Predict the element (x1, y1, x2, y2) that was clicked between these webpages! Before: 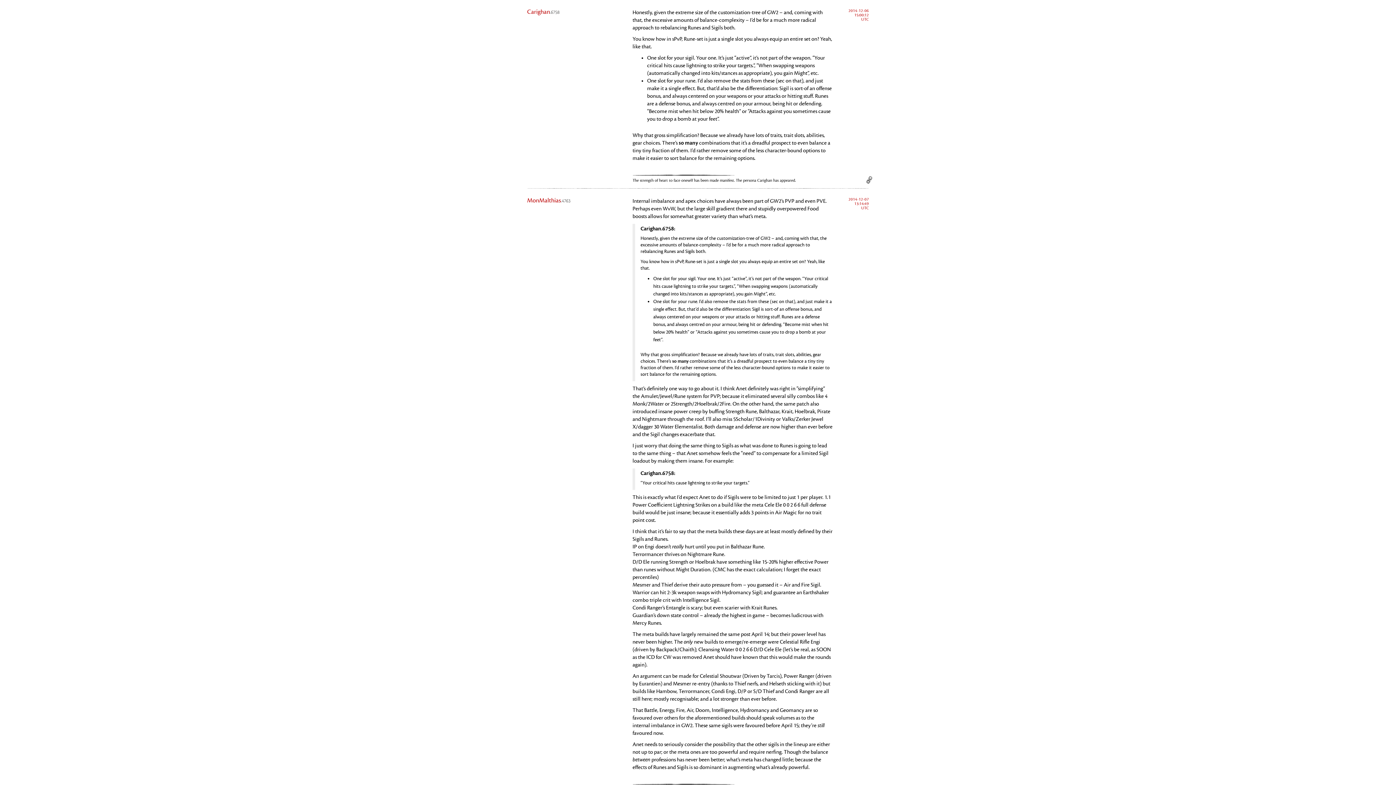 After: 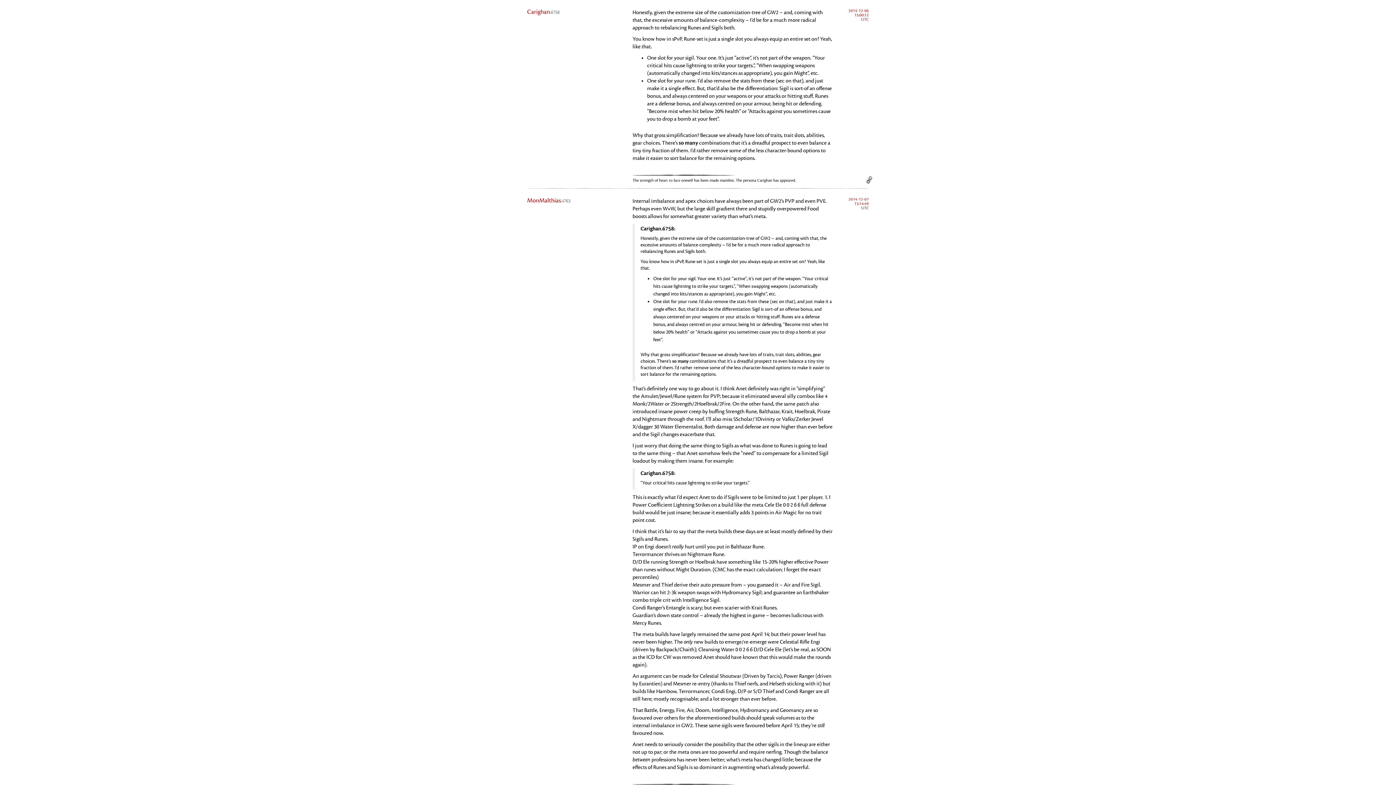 Action: label: Permalink bbox: (866, 176, 872, 184)